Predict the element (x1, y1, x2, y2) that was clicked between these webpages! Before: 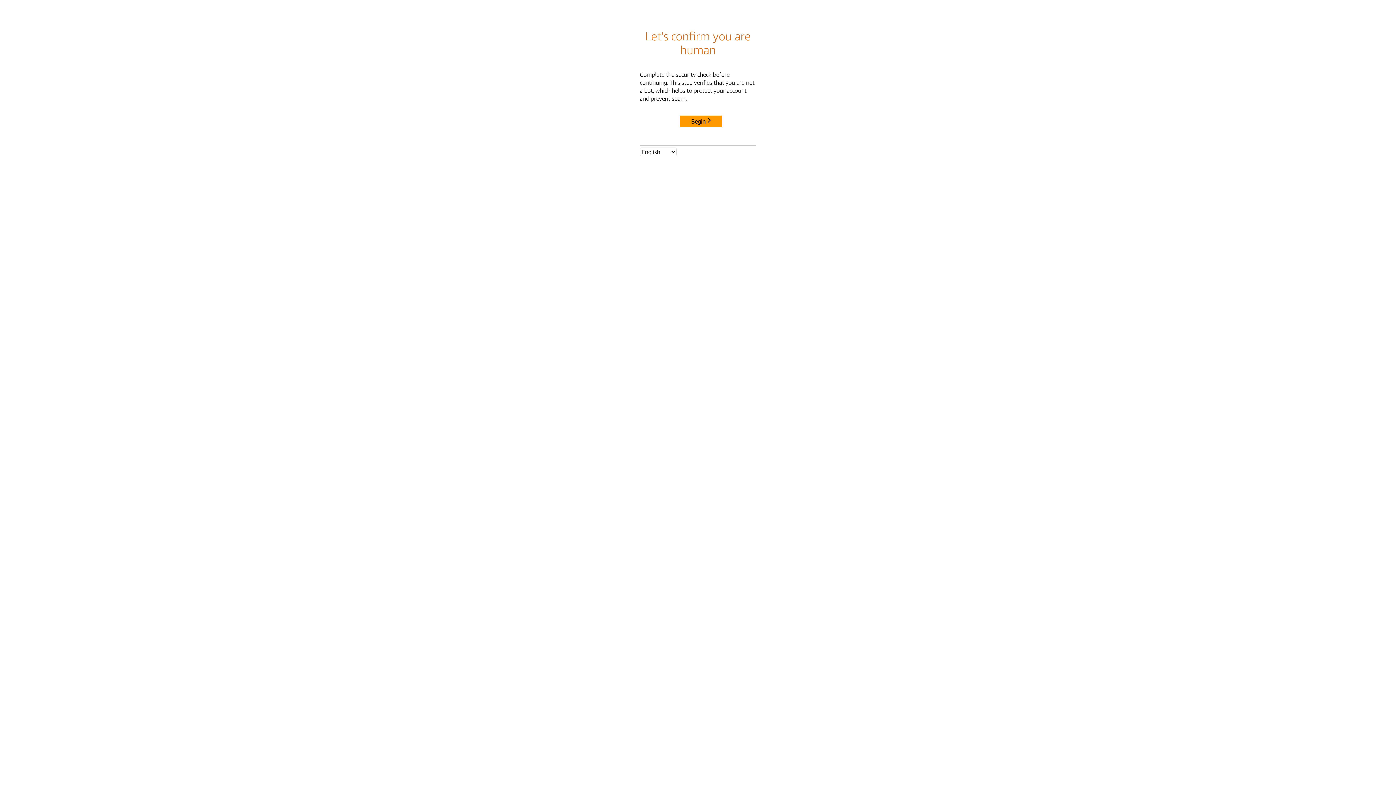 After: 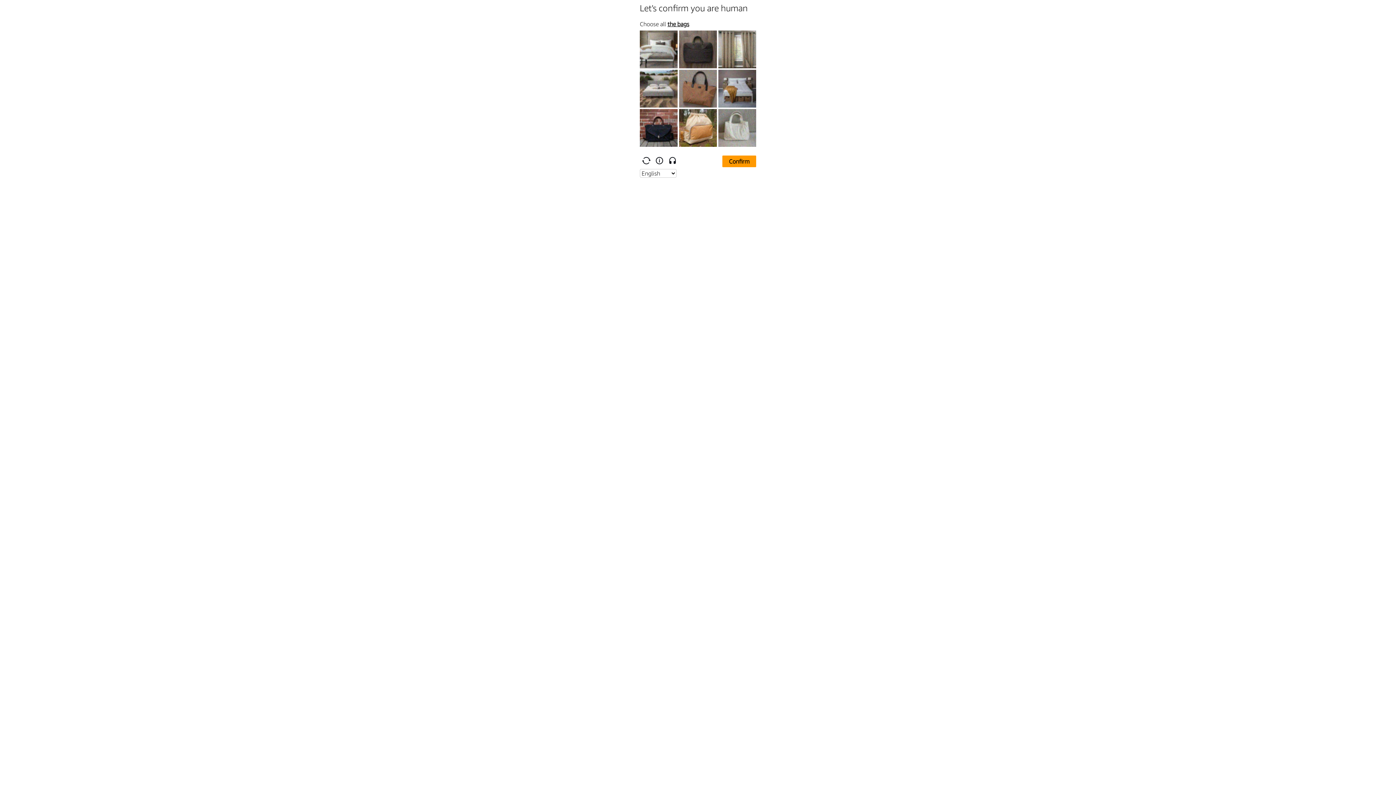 Action: bbox: (680, 115, 722, 127) label: Begin